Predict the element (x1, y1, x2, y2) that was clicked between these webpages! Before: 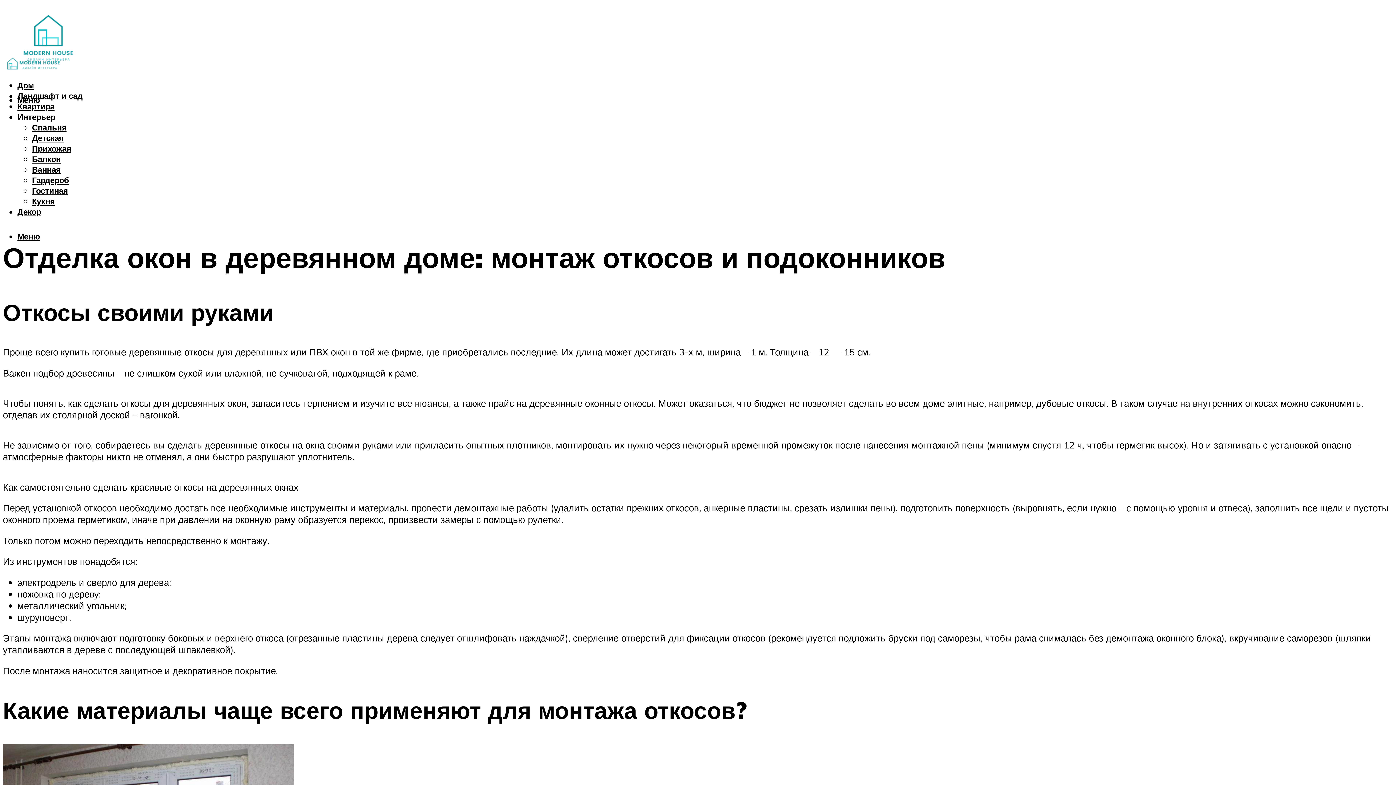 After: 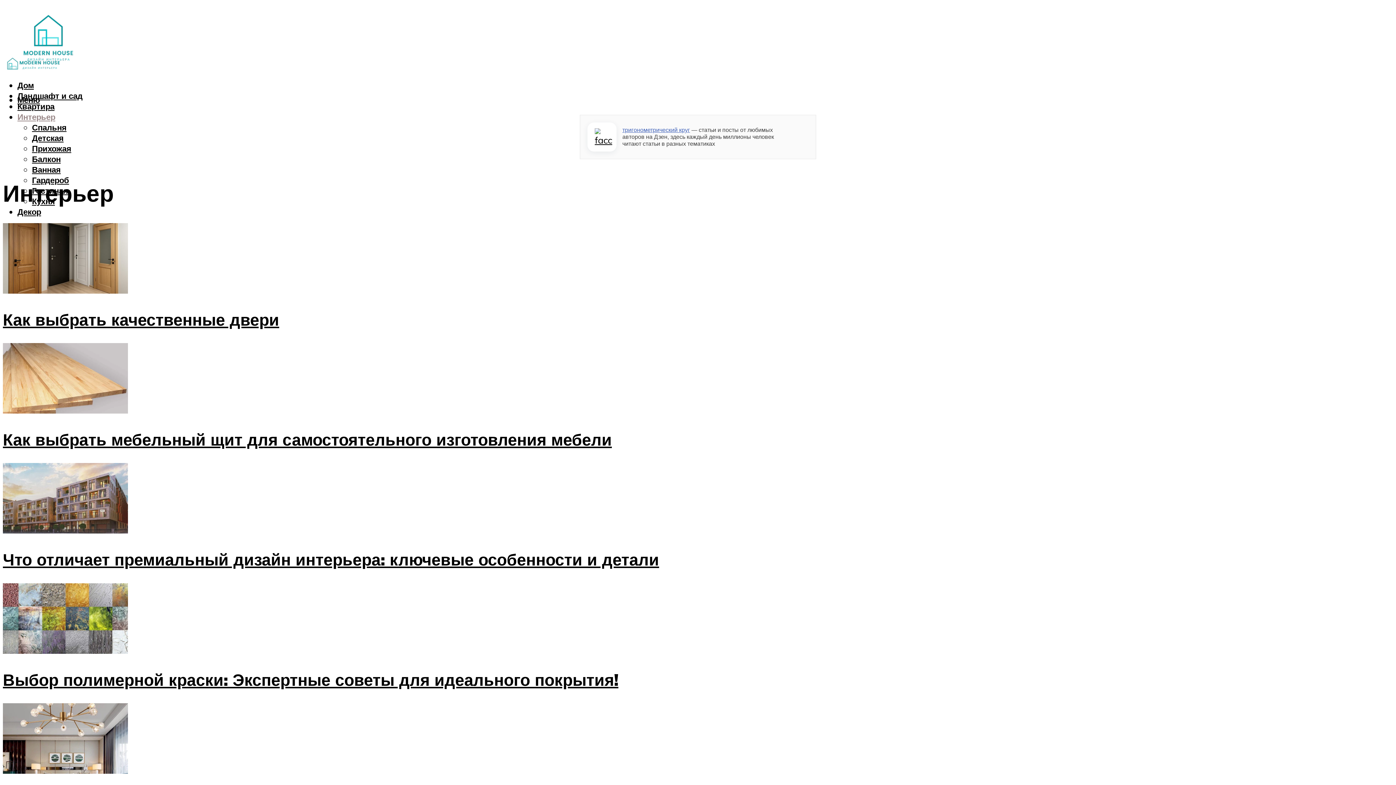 Action: bbox: (17, 111, 55, 122) label: Интерьер